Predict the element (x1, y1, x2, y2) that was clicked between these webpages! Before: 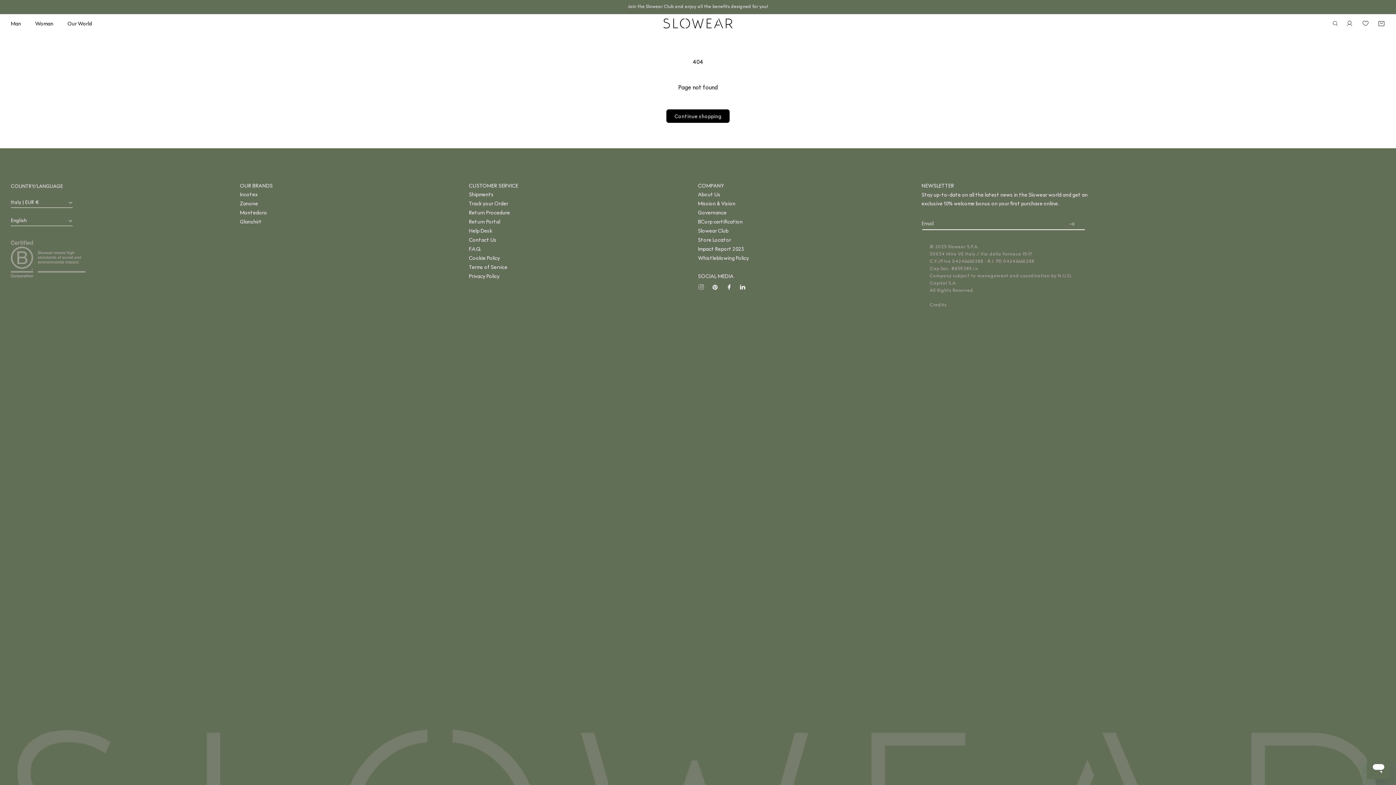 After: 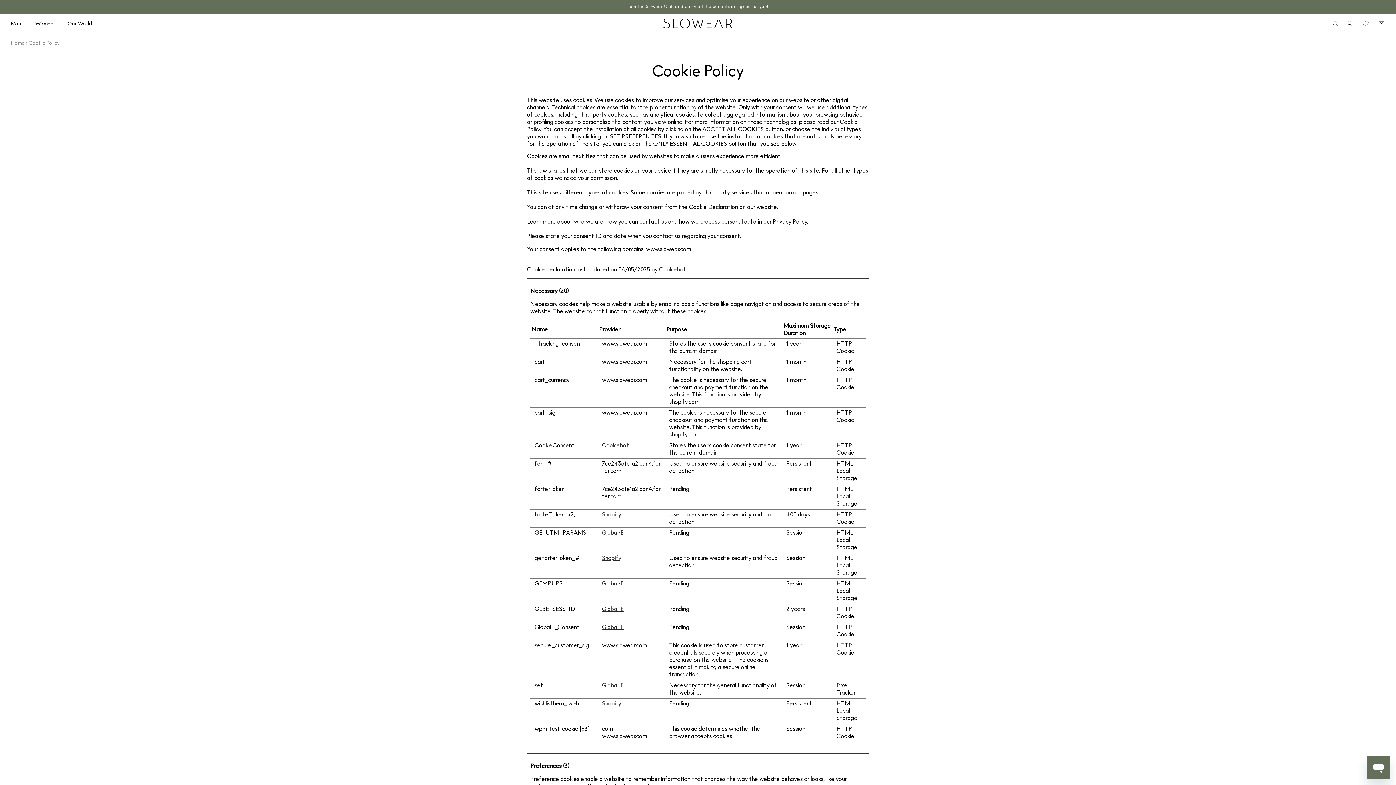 Action: bbox: (469, 253, 509, 262) label: Cookie Policy